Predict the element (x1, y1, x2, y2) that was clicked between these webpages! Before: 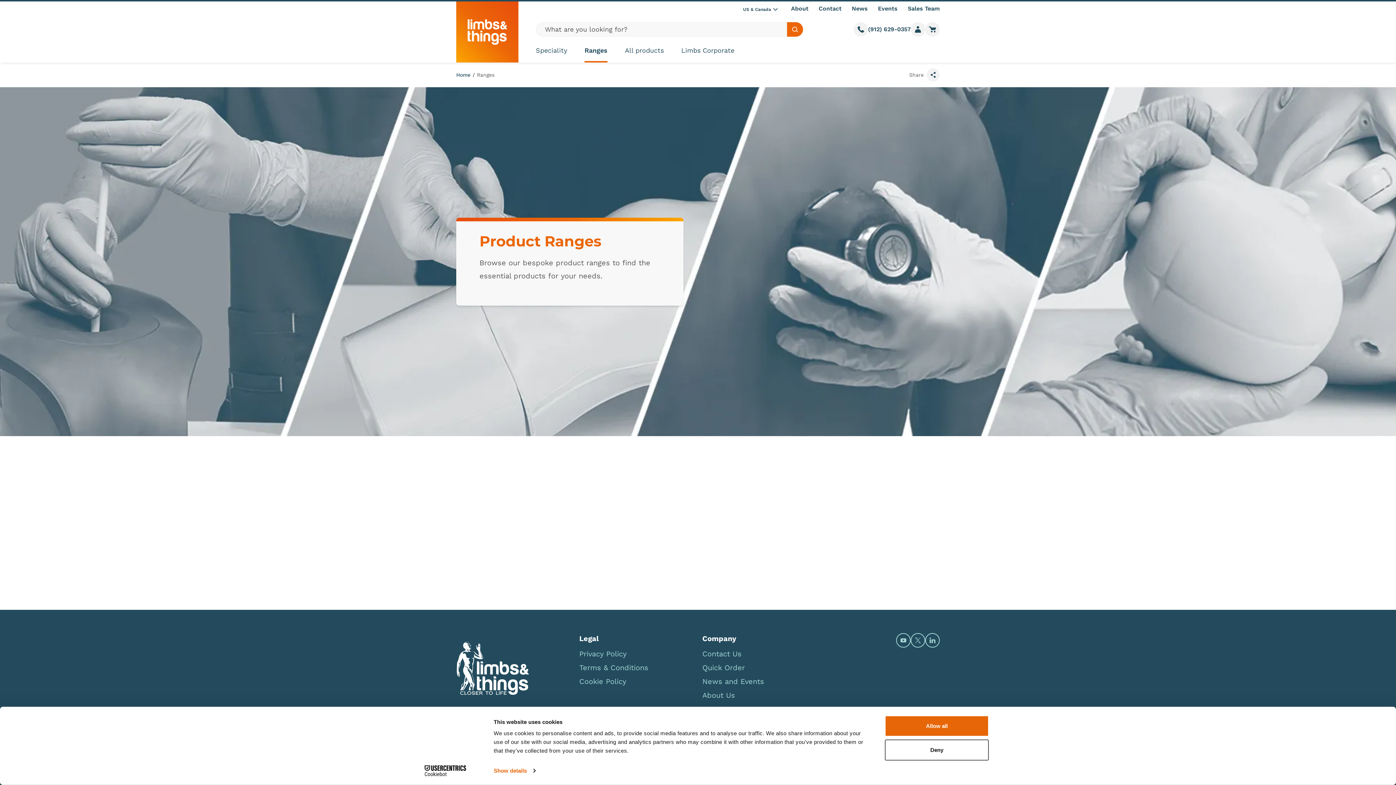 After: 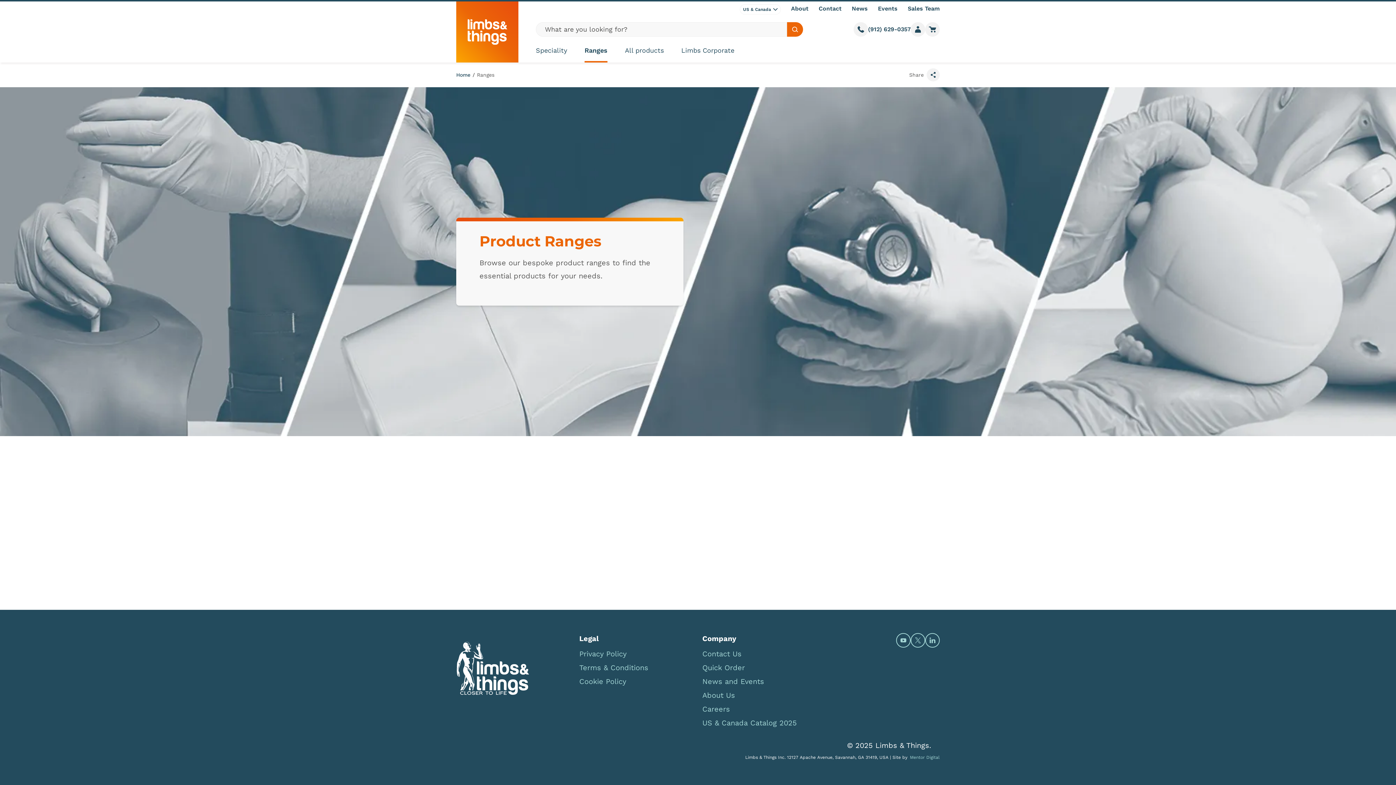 Action: label: Deny bbox: (885, 739, 989, 760)